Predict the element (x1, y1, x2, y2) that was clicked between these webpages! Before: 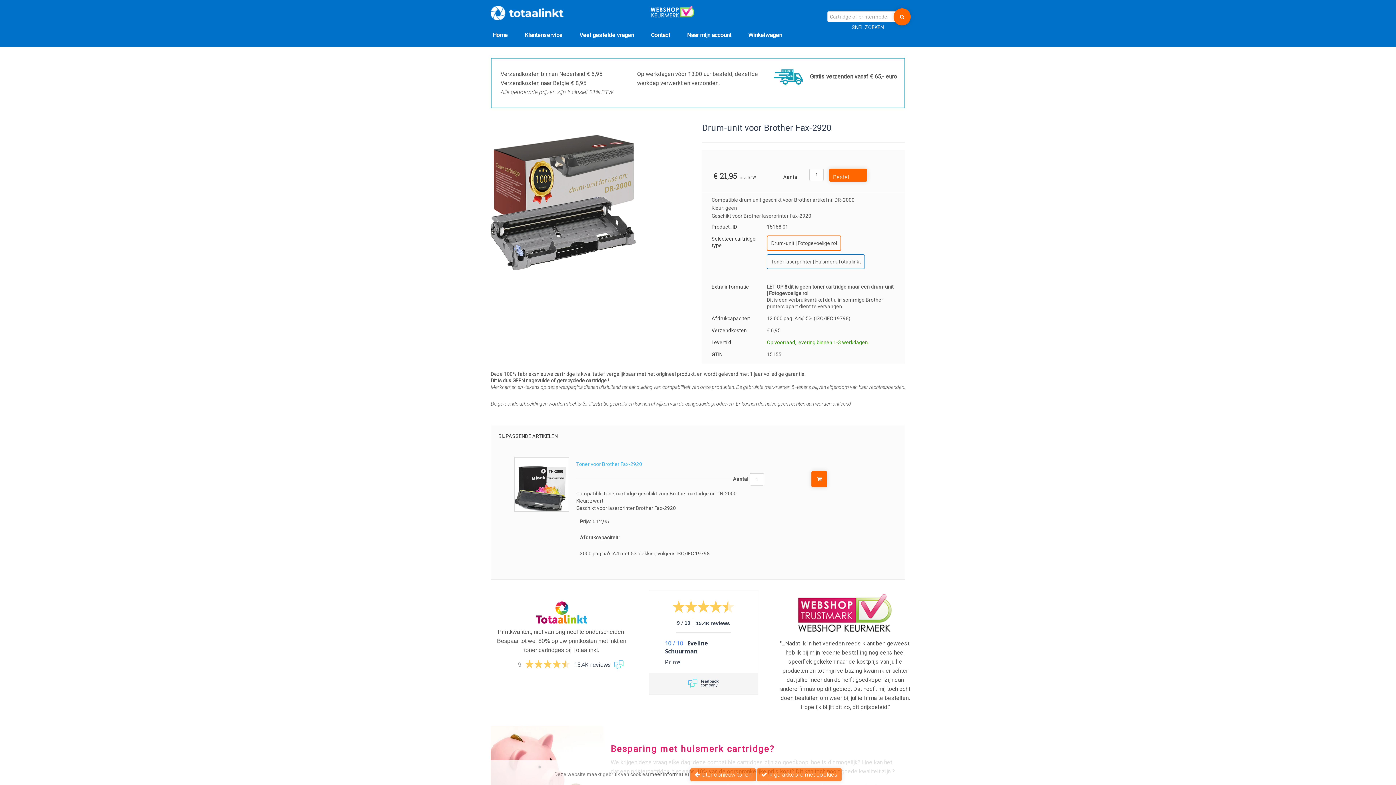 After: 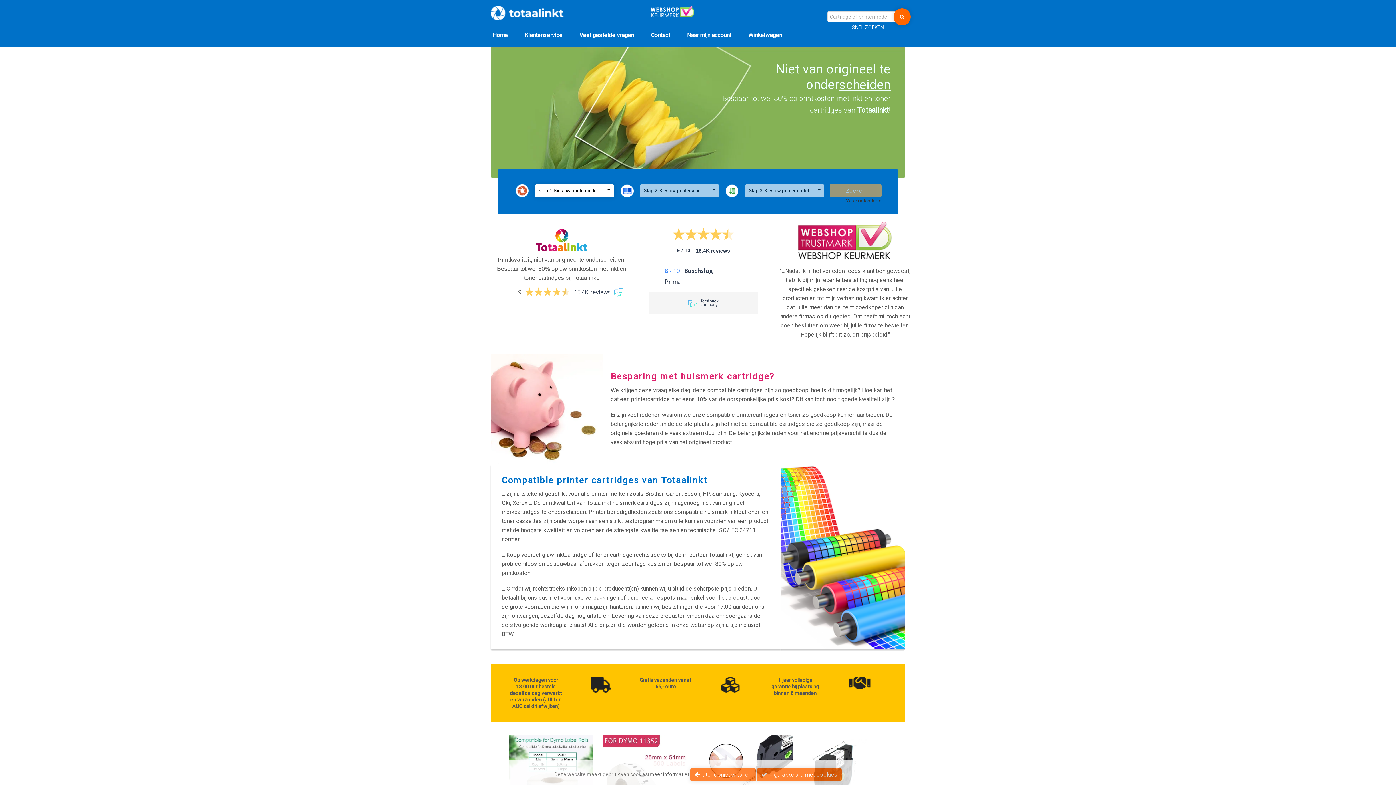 Action: bbox: (490, 5, 745, 20)